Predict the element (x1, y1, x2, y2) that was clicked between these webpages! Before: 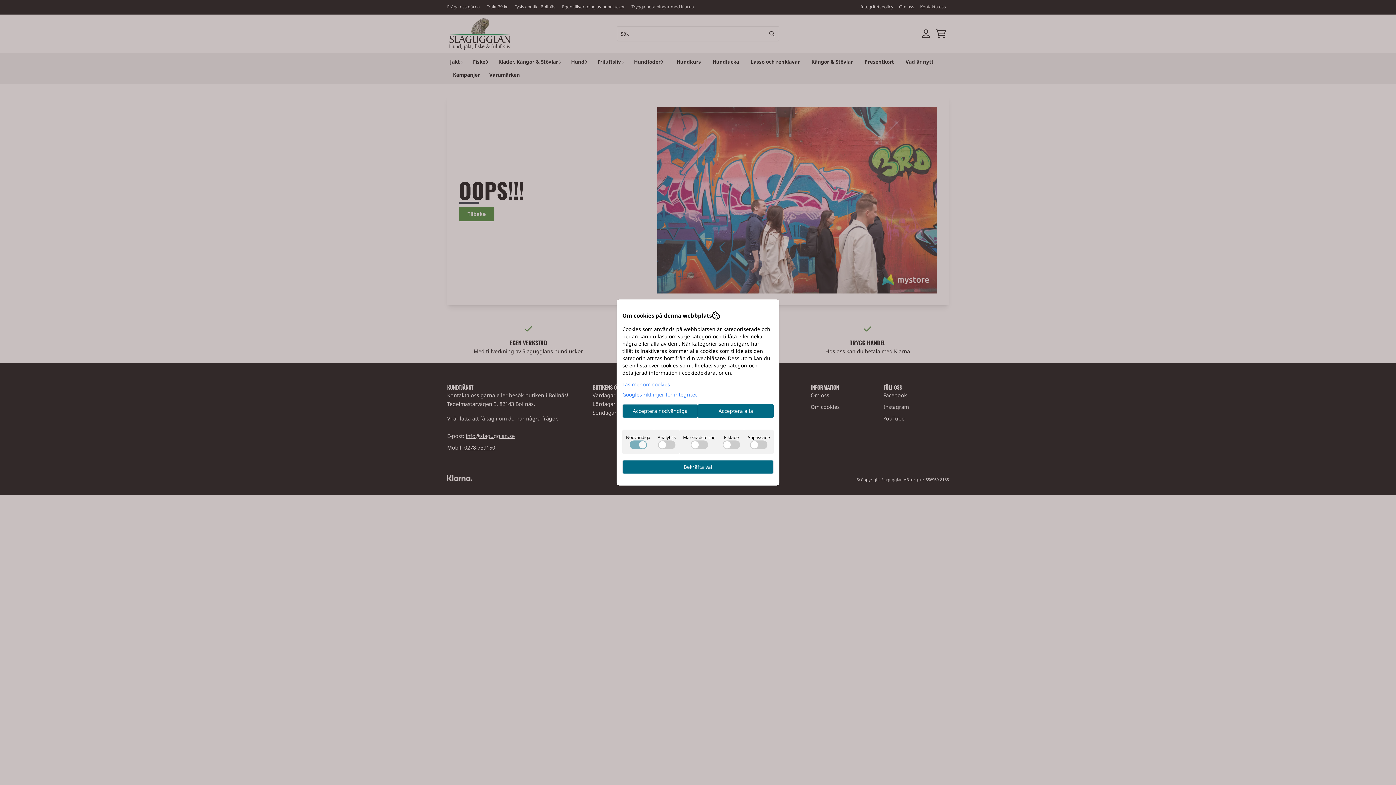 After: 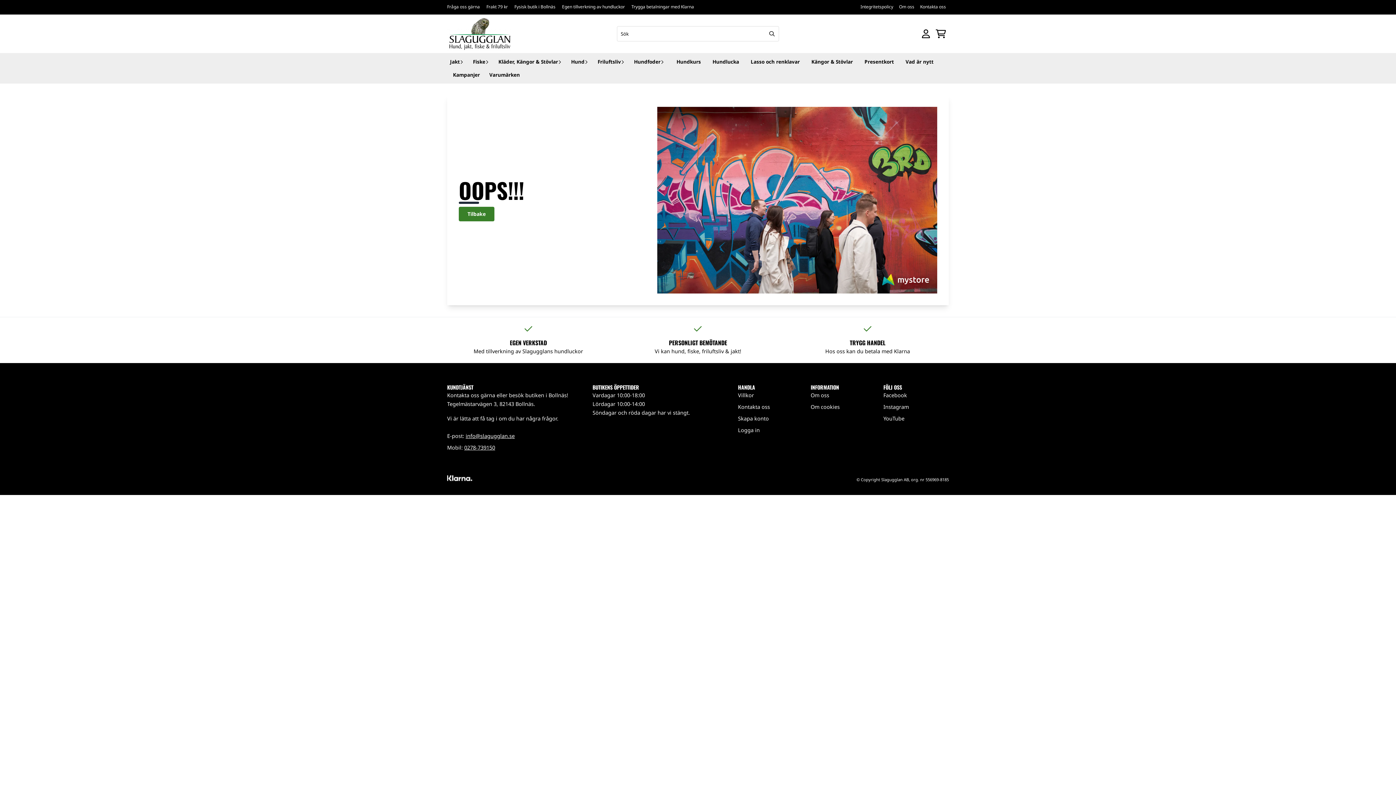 Action: label: Bekräfta val bbox: (622, 460, 773, 474)